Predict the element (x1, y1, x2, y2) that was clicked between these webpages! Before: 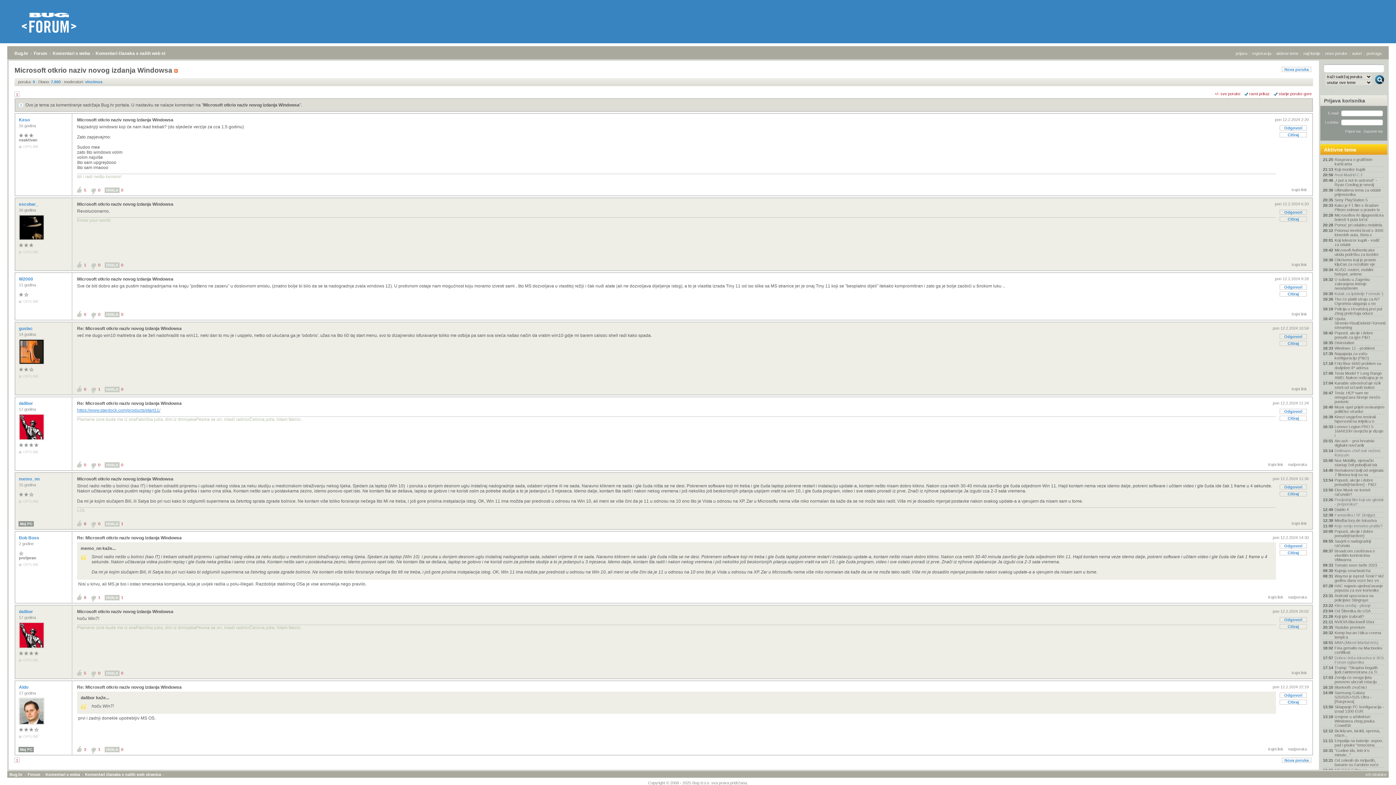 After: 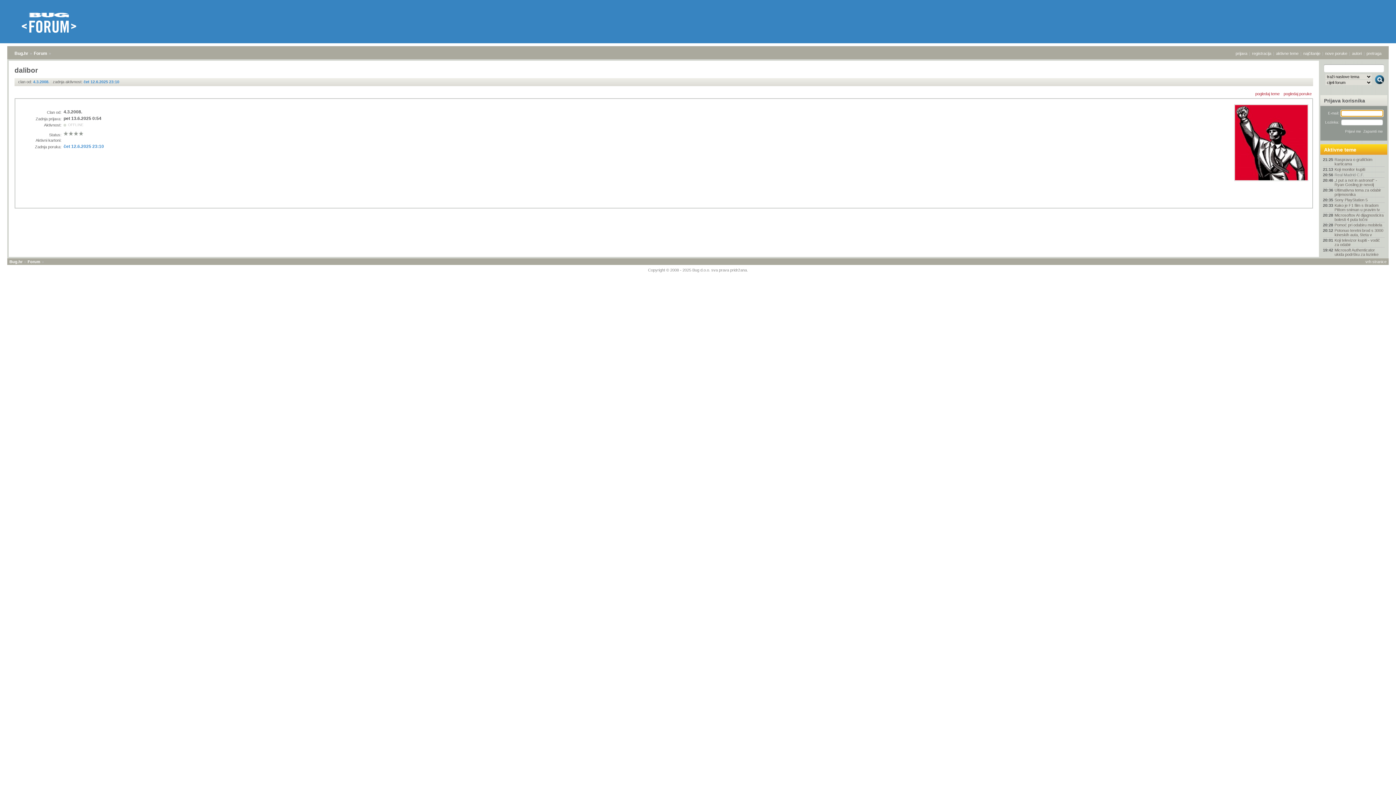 Action: label: dalibor  bbox: (18, 401, 34, 406)